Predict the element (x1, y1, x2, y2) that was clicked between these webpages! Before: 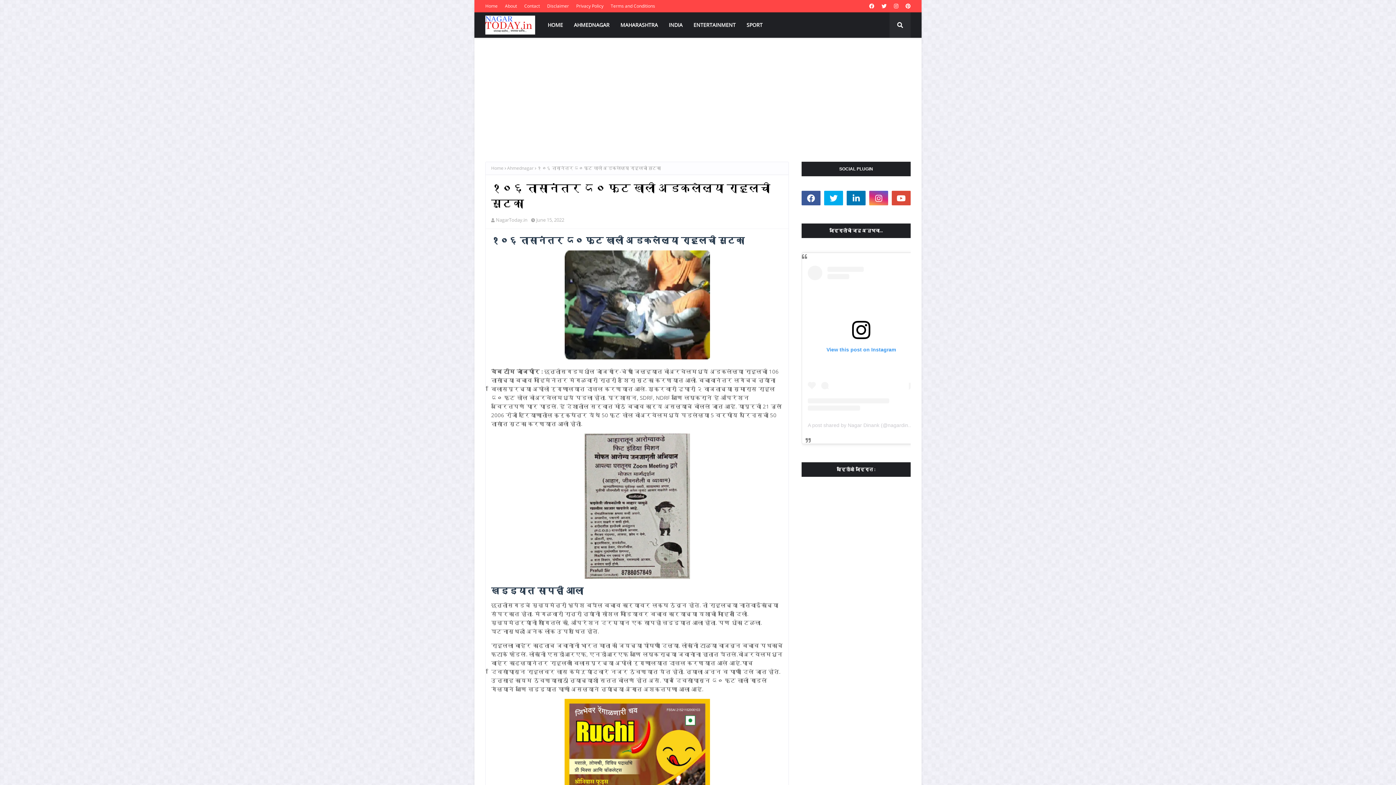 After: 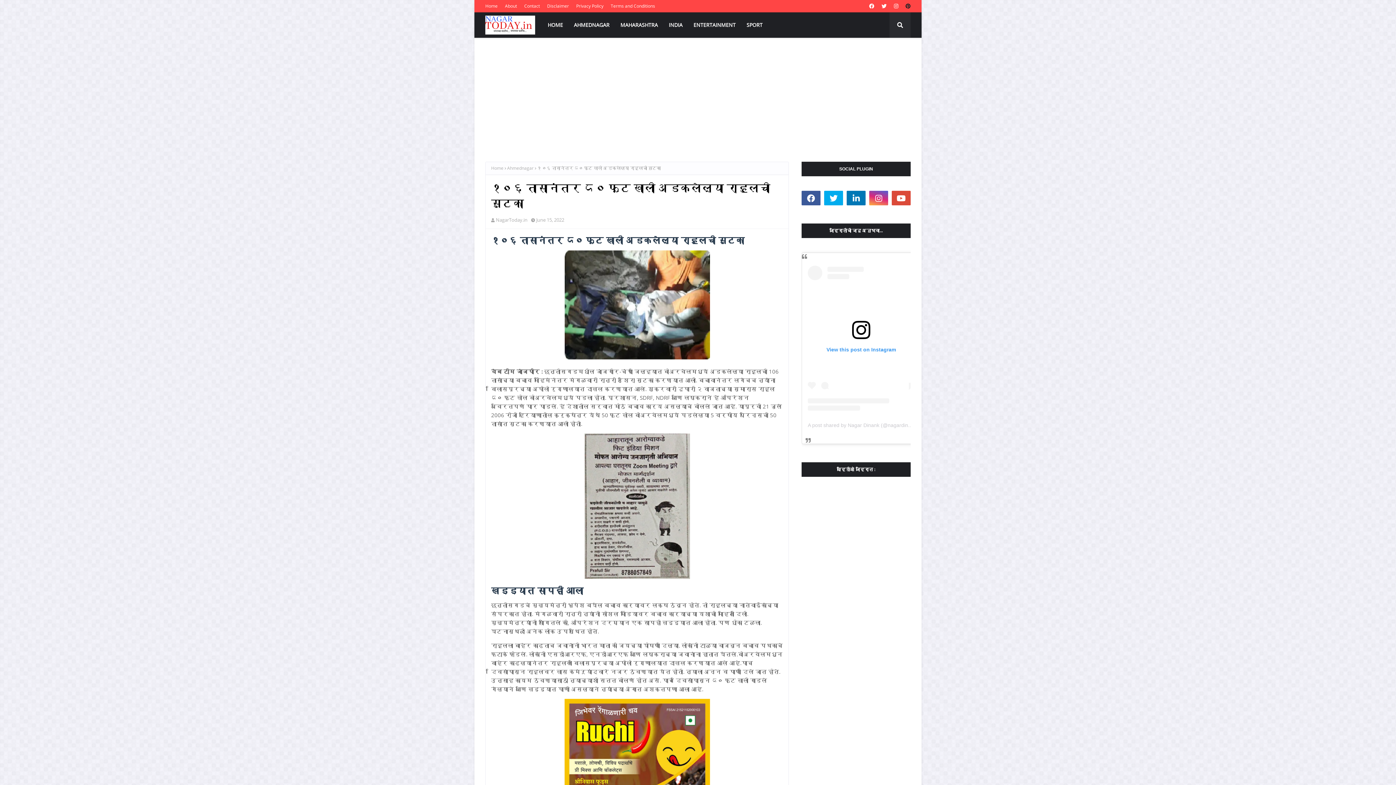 Action: bbox: (904, 0, 910, 12)